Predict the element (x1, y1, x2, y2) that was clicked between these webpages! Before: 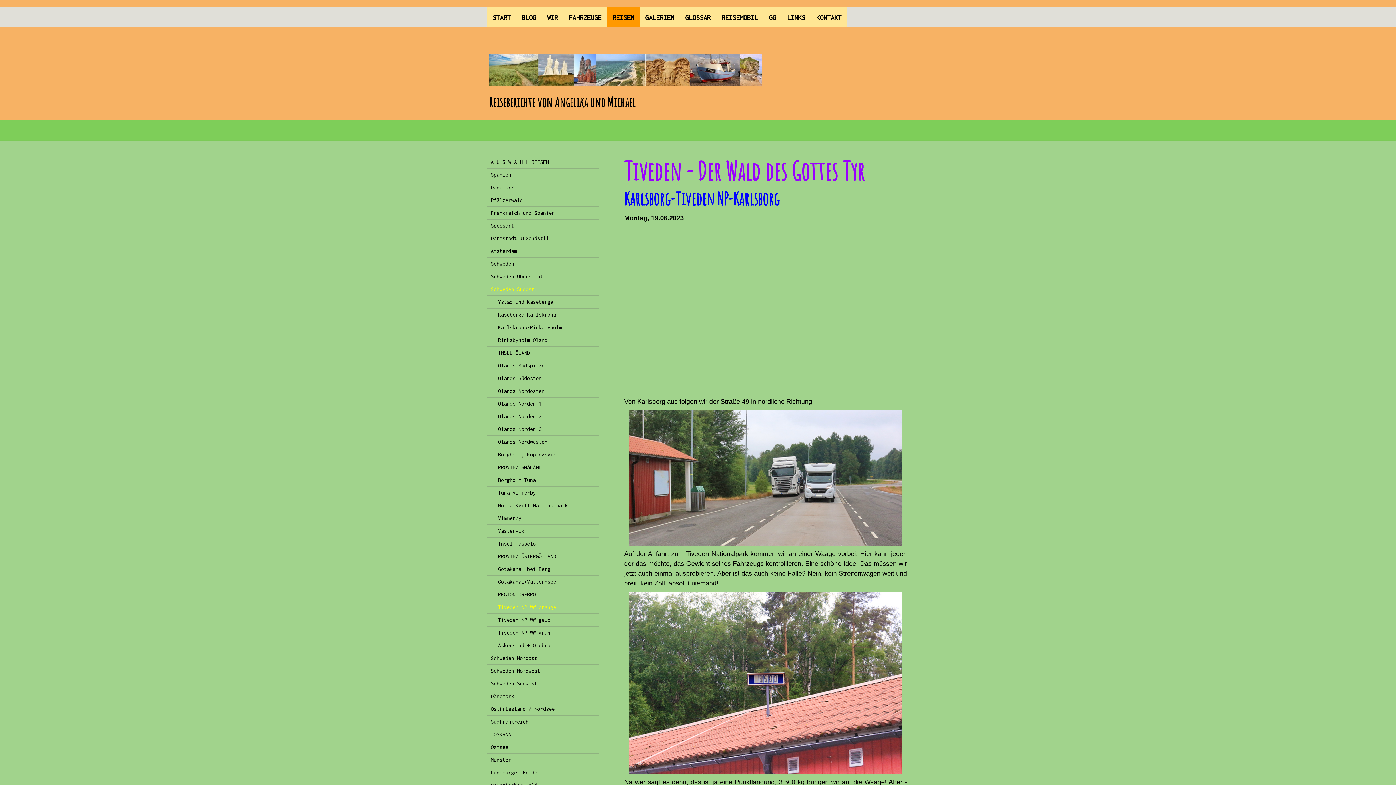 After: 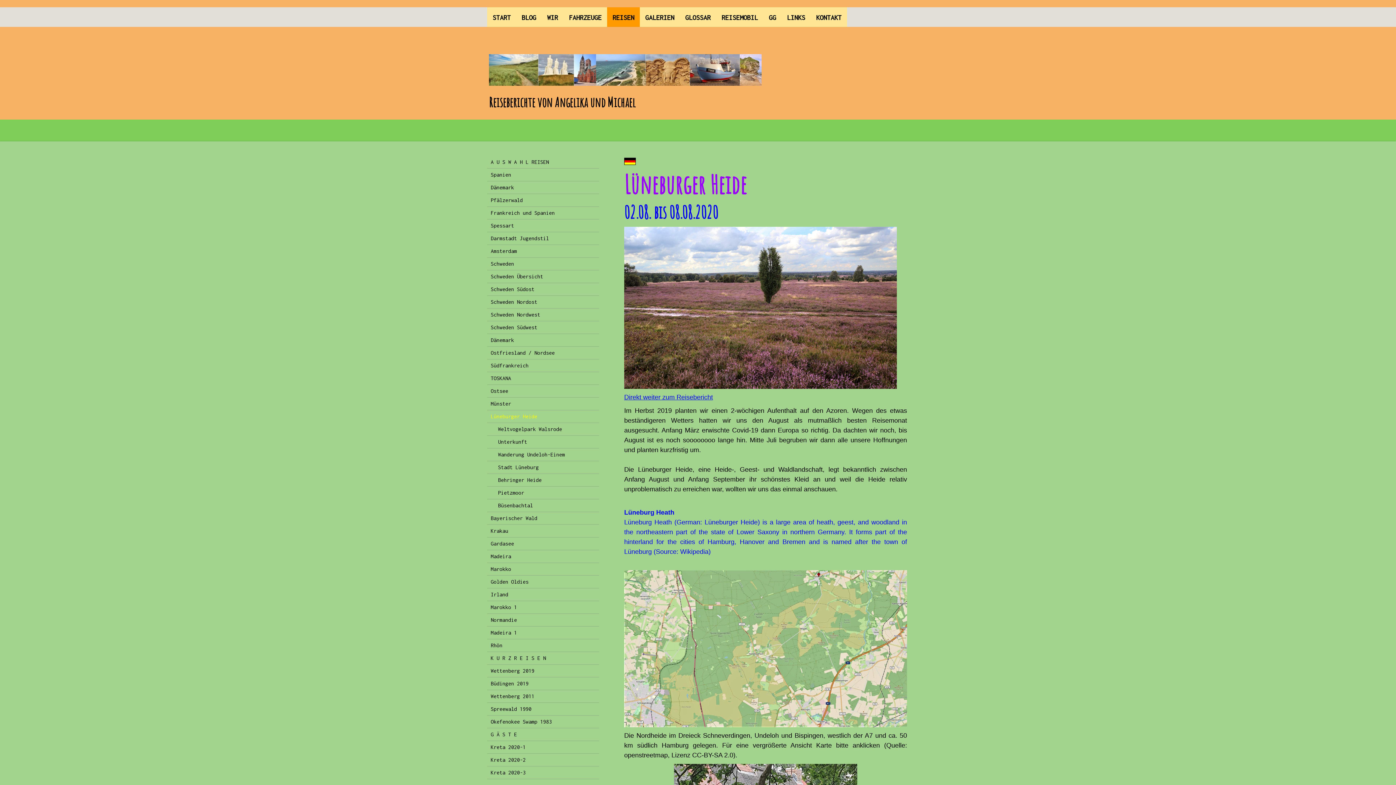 Action: label: Lüneburger Heide bbox: (487, 766, 599, 779)